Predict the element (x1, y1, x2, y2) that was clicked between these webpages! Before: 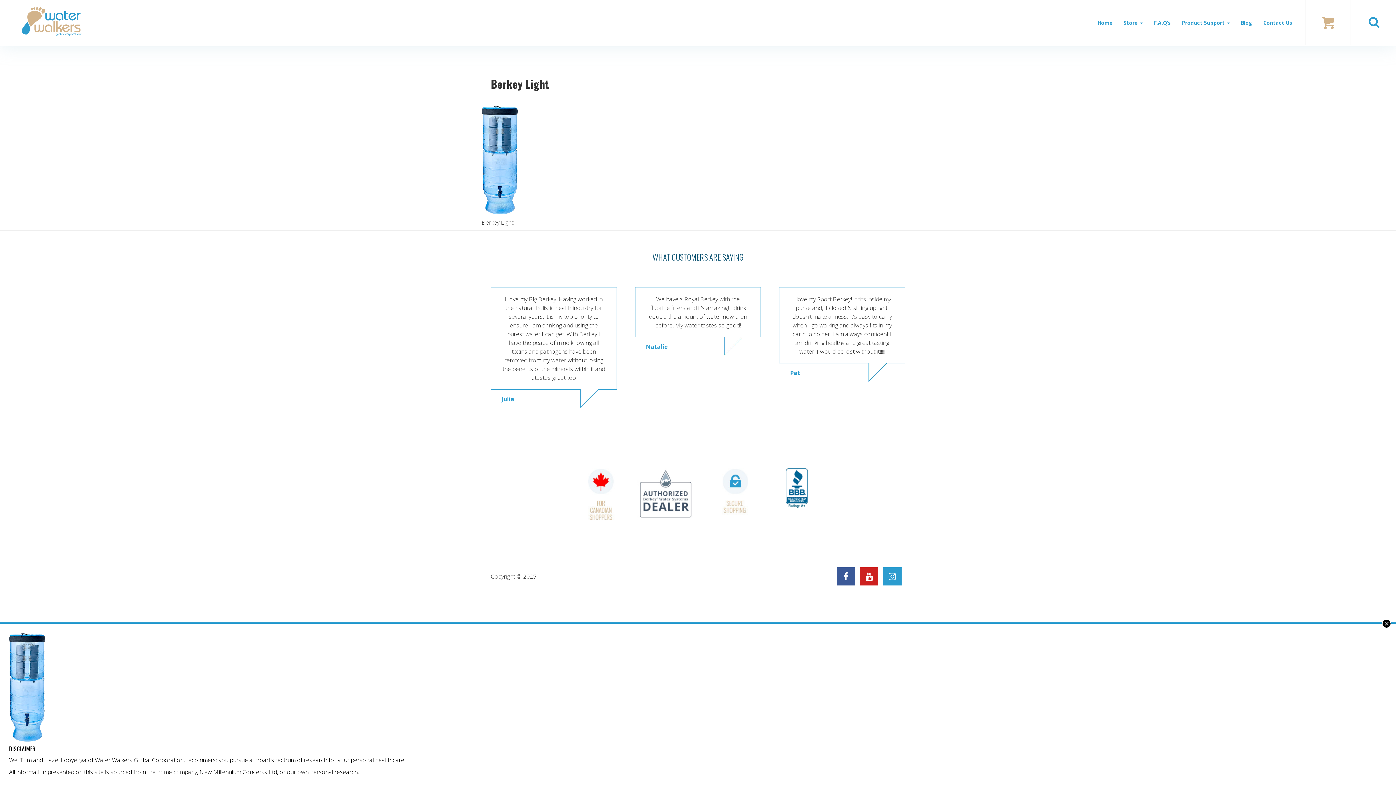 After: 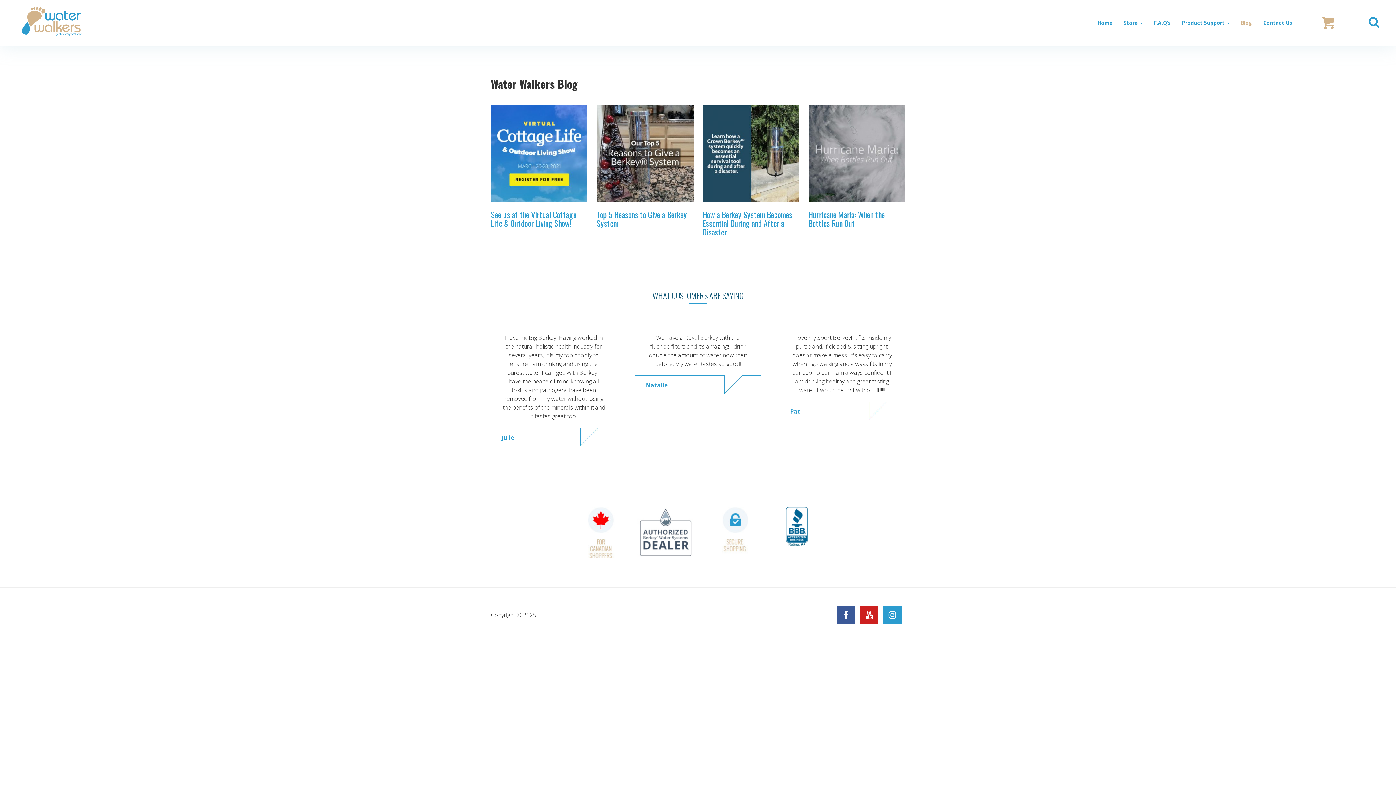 Action: label: Blog bbox: (1235, 0, 1258, 45)